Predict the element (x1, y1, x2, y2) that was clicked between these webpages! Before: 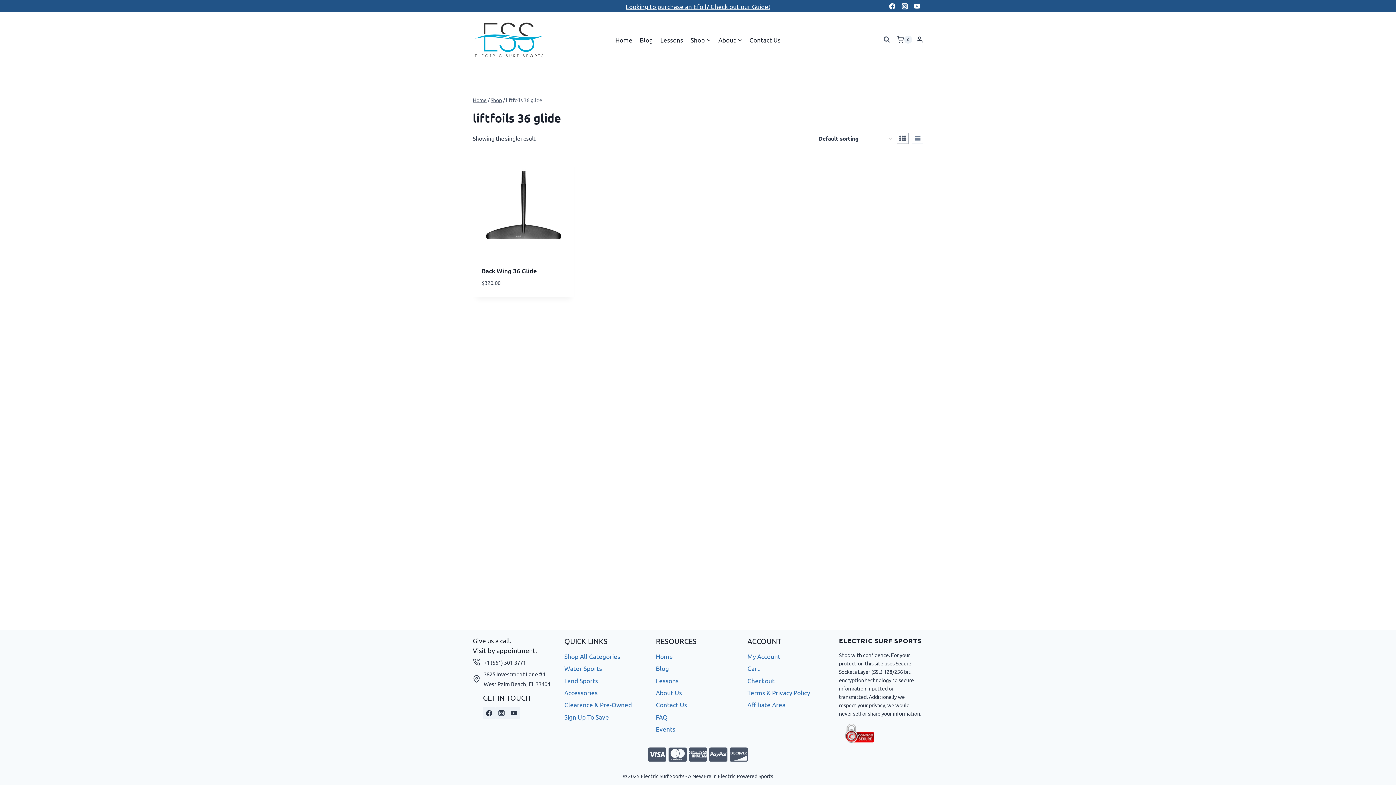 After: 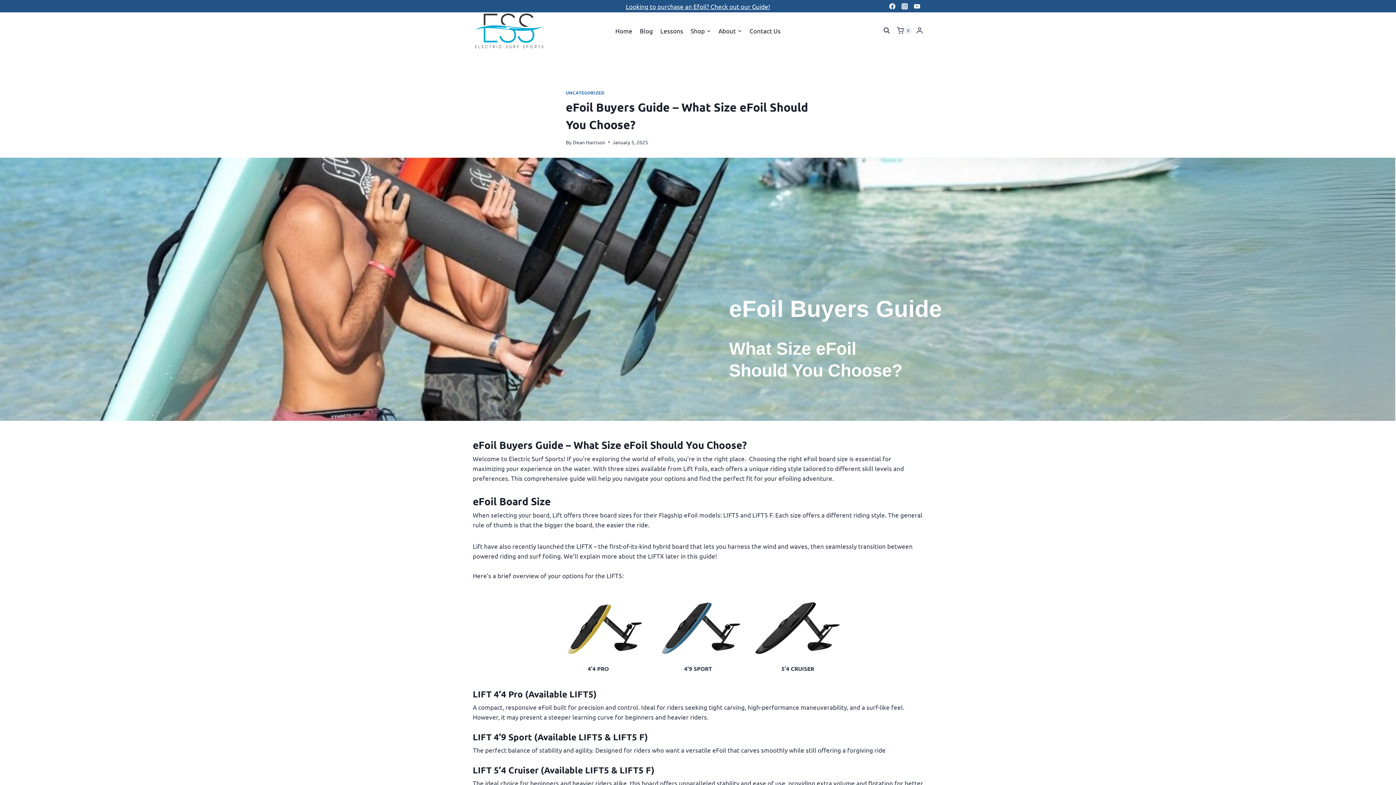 Action: bbox: (626, 2, 770, 10) label: Looking to purchase an Efoil? Check out our Guide!